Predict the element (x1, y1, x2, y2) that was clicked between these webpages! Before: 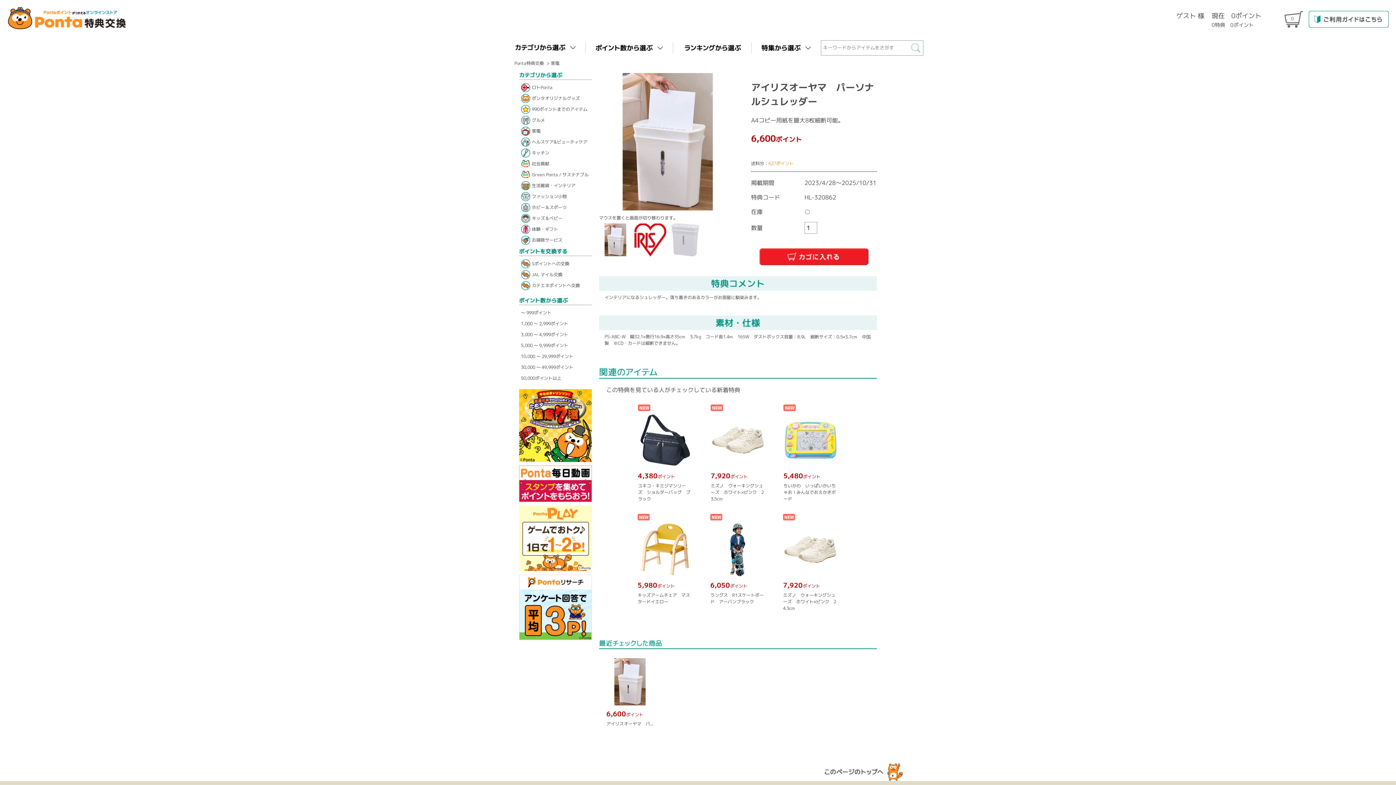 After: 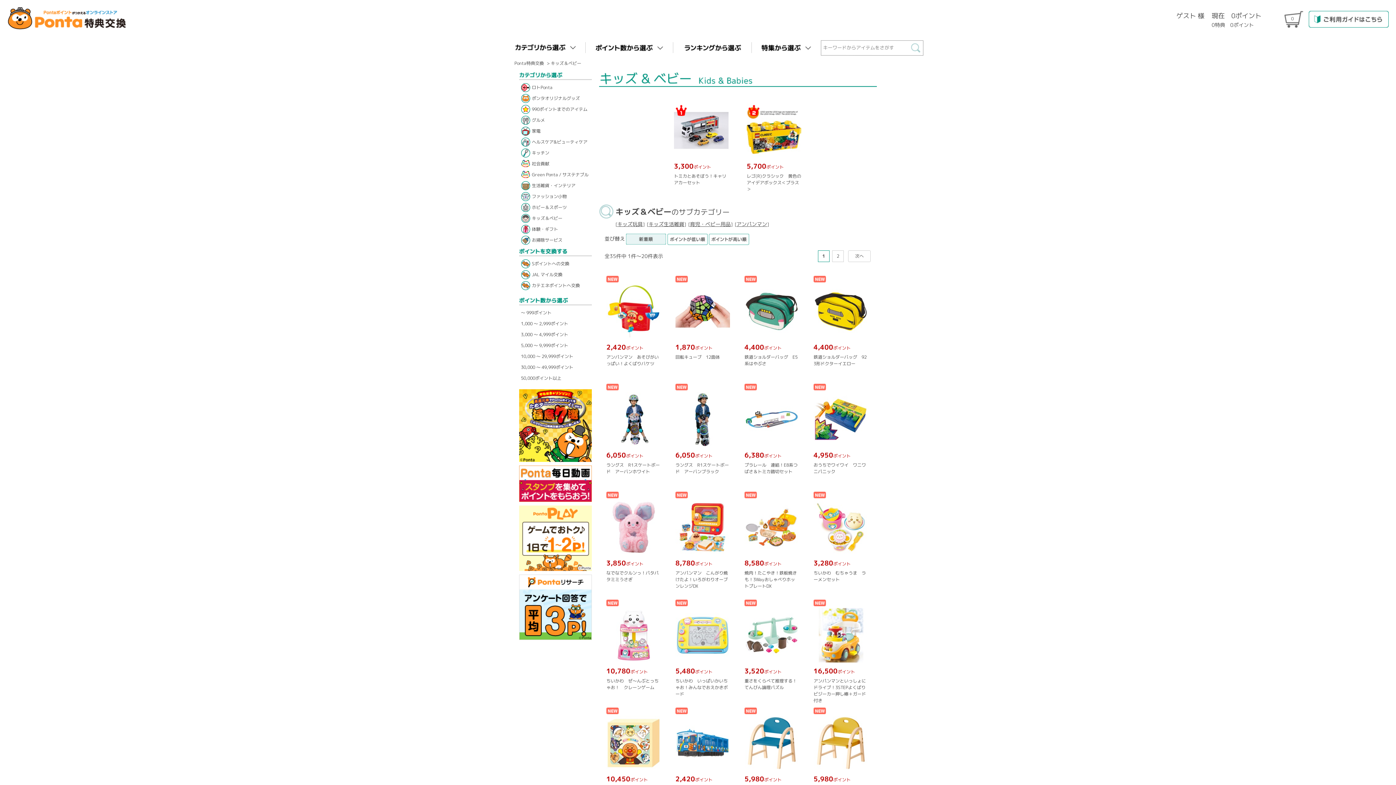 Action: label: キッズ＆ベビー bbox: (519, 213, 592, 224)